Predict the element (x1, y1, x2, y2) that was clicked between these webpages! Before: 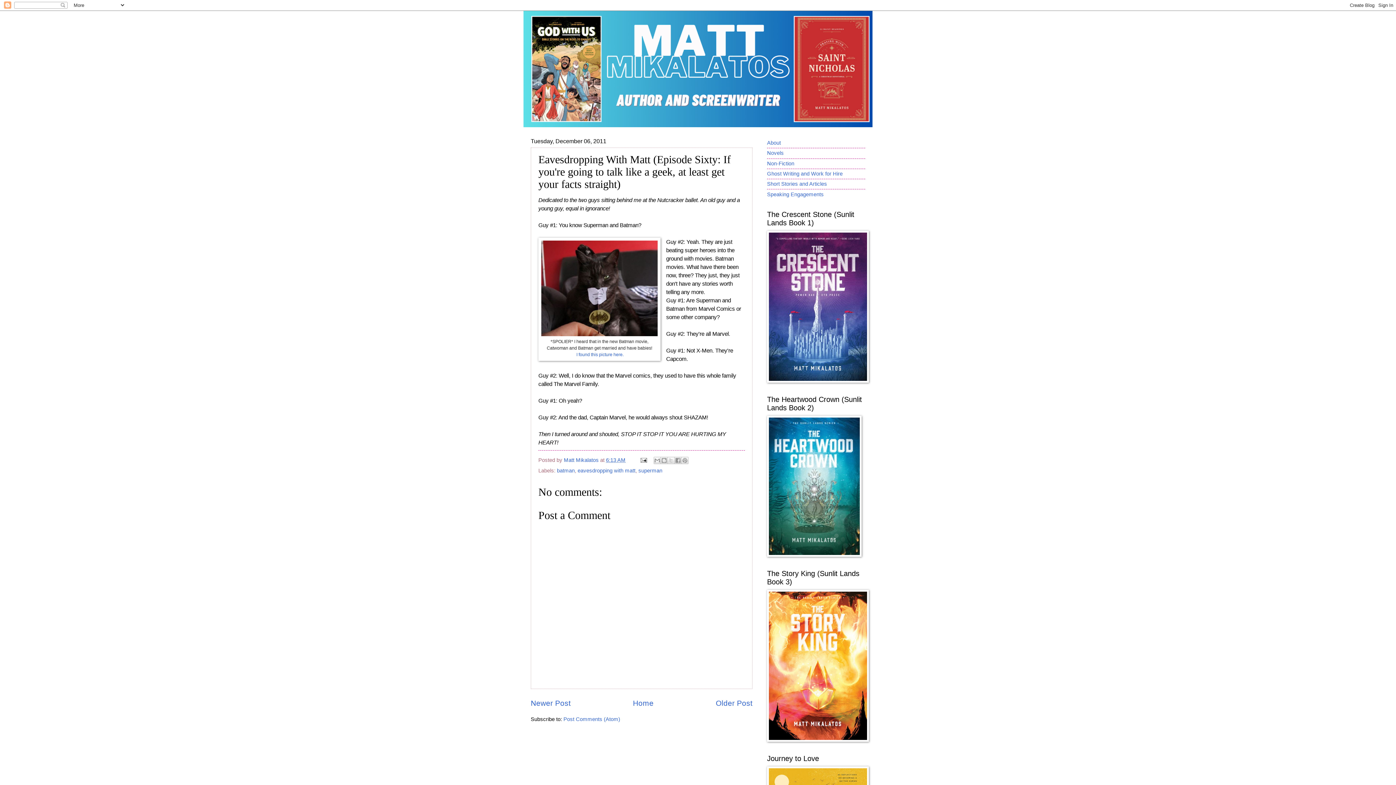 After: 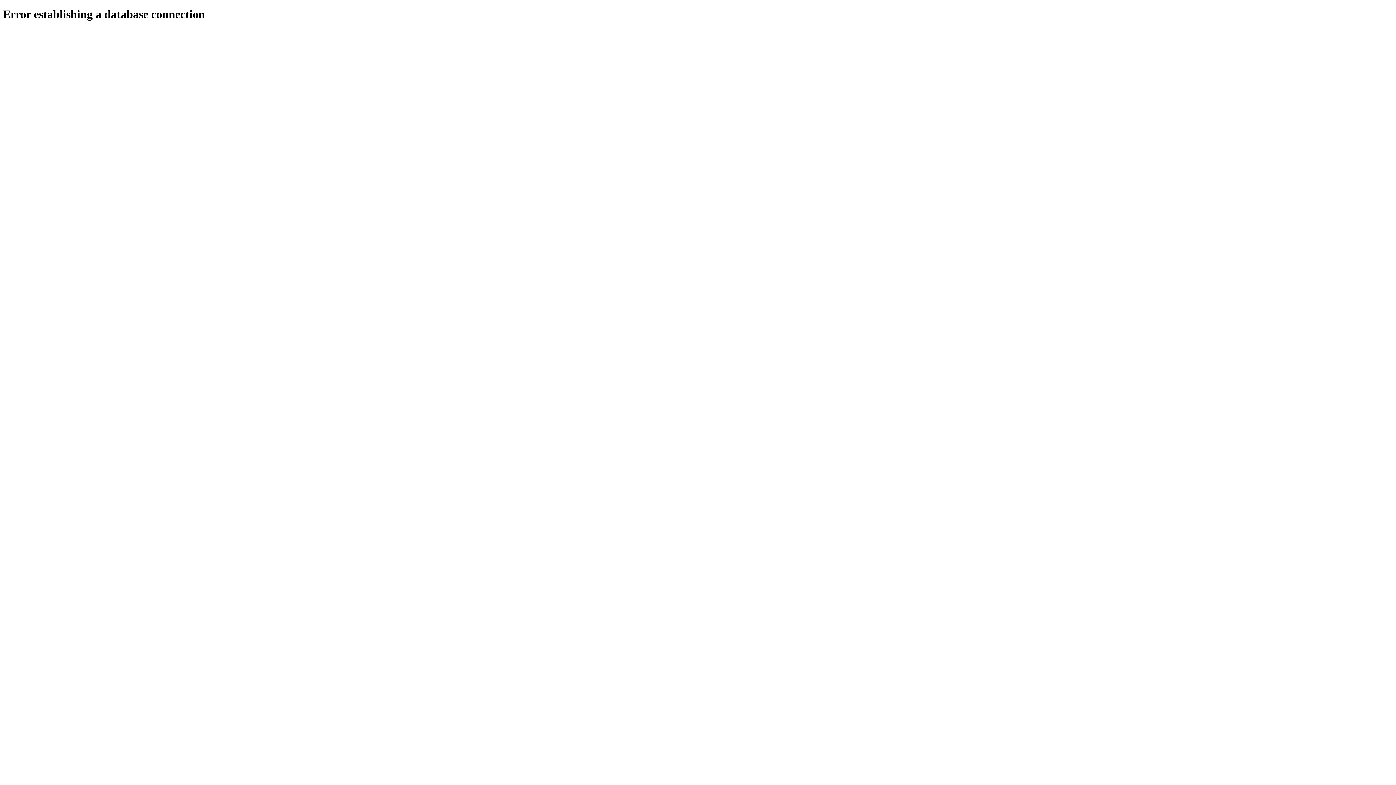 Action: label: I found this picture here. bbox: (576, 352, 623, 357)